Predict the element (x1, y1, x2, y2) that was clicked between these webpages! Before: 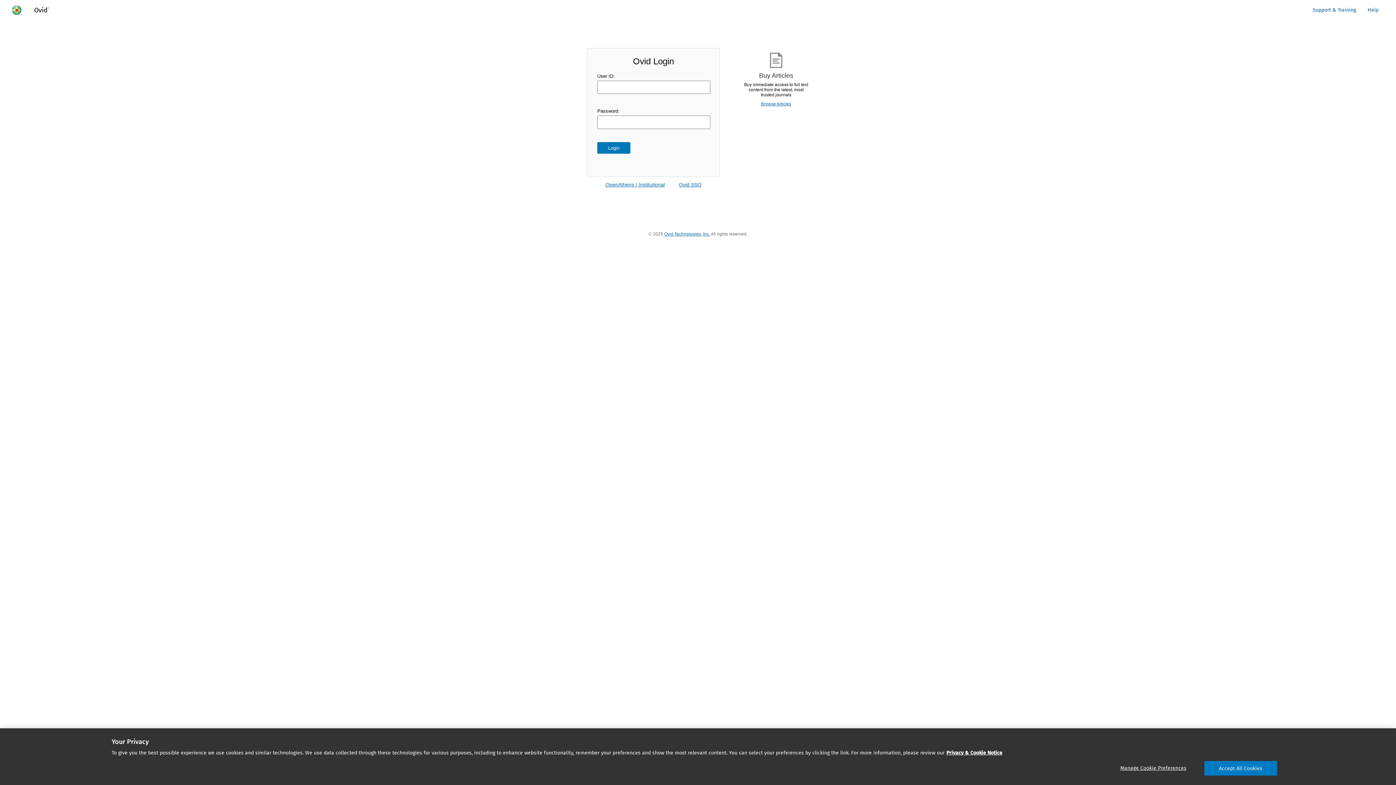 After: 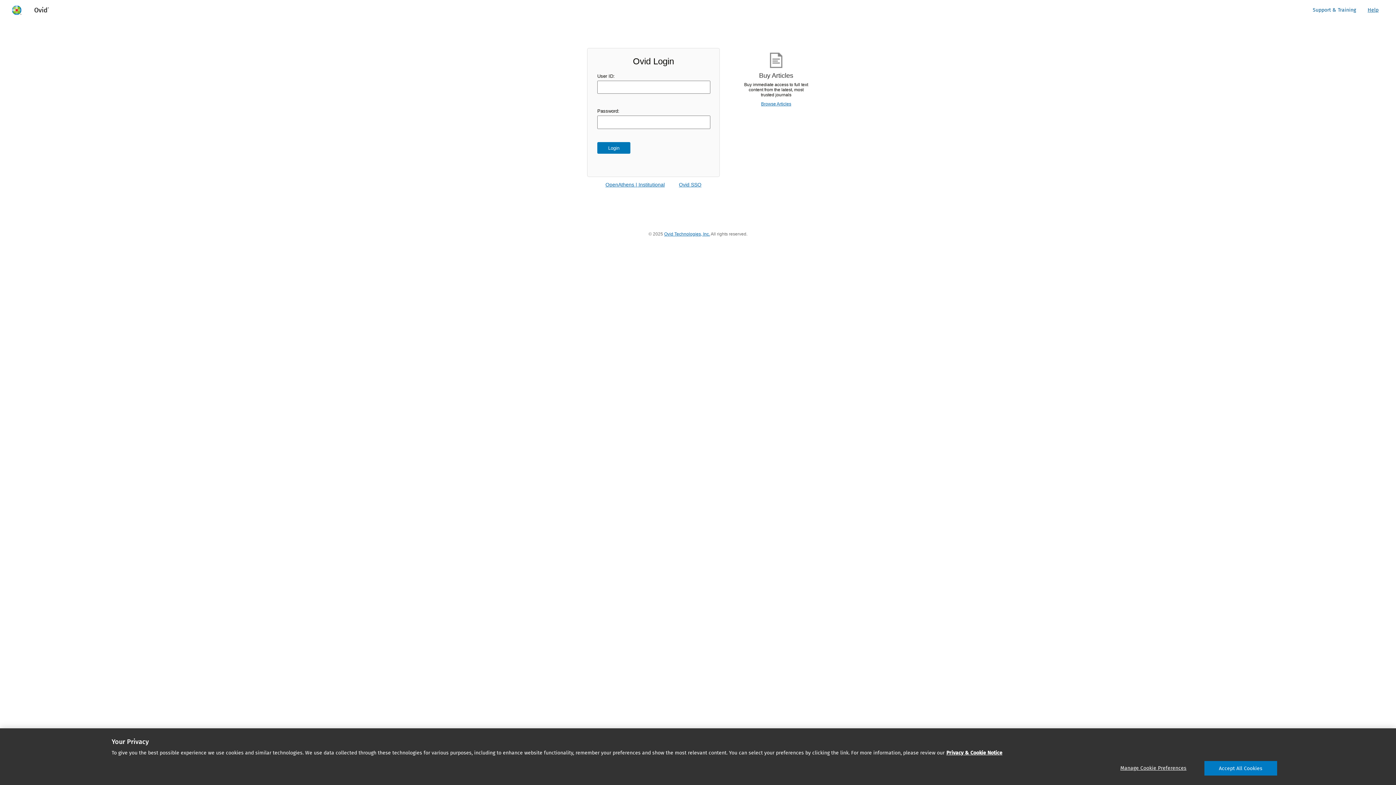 Action: bbox: (1362, 4, 1384, 16) label: Help
- opens in a new window